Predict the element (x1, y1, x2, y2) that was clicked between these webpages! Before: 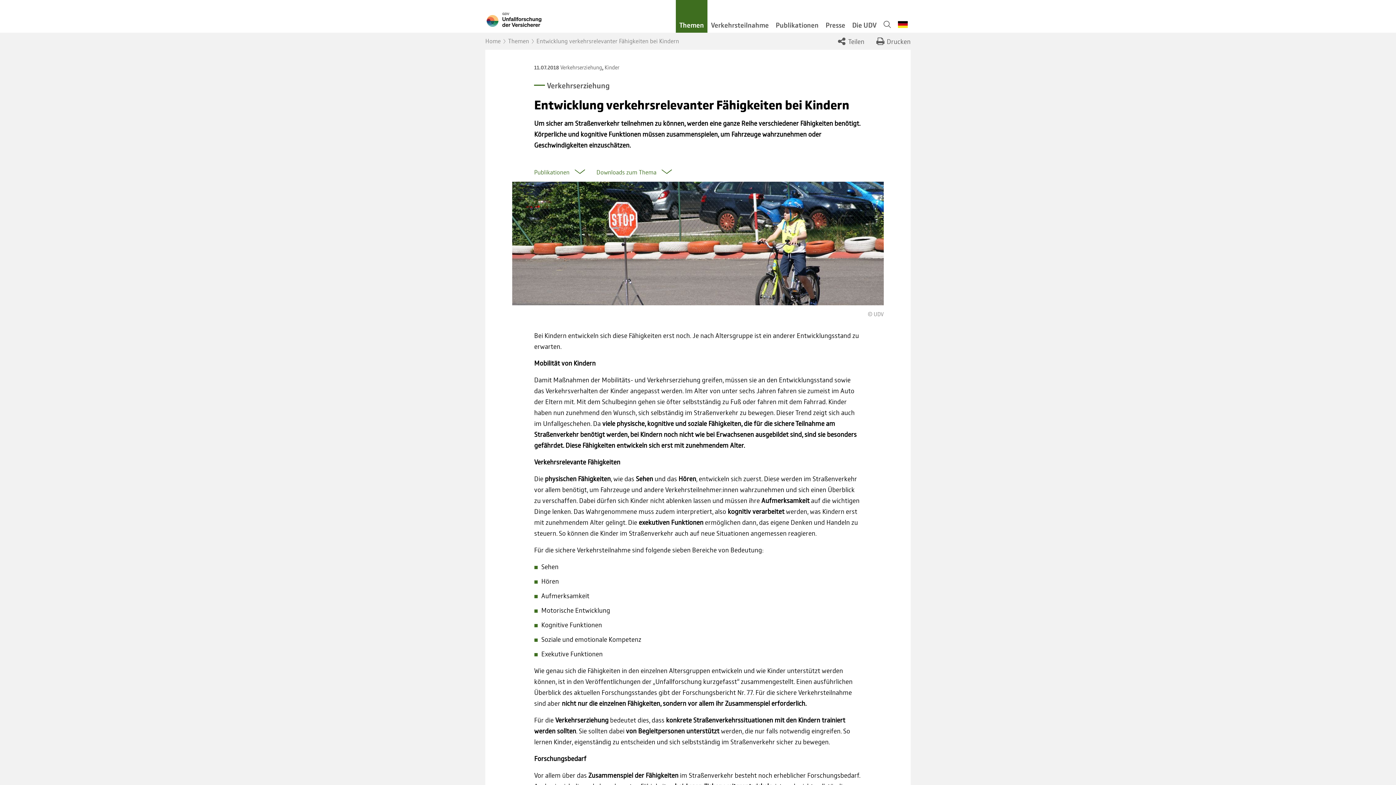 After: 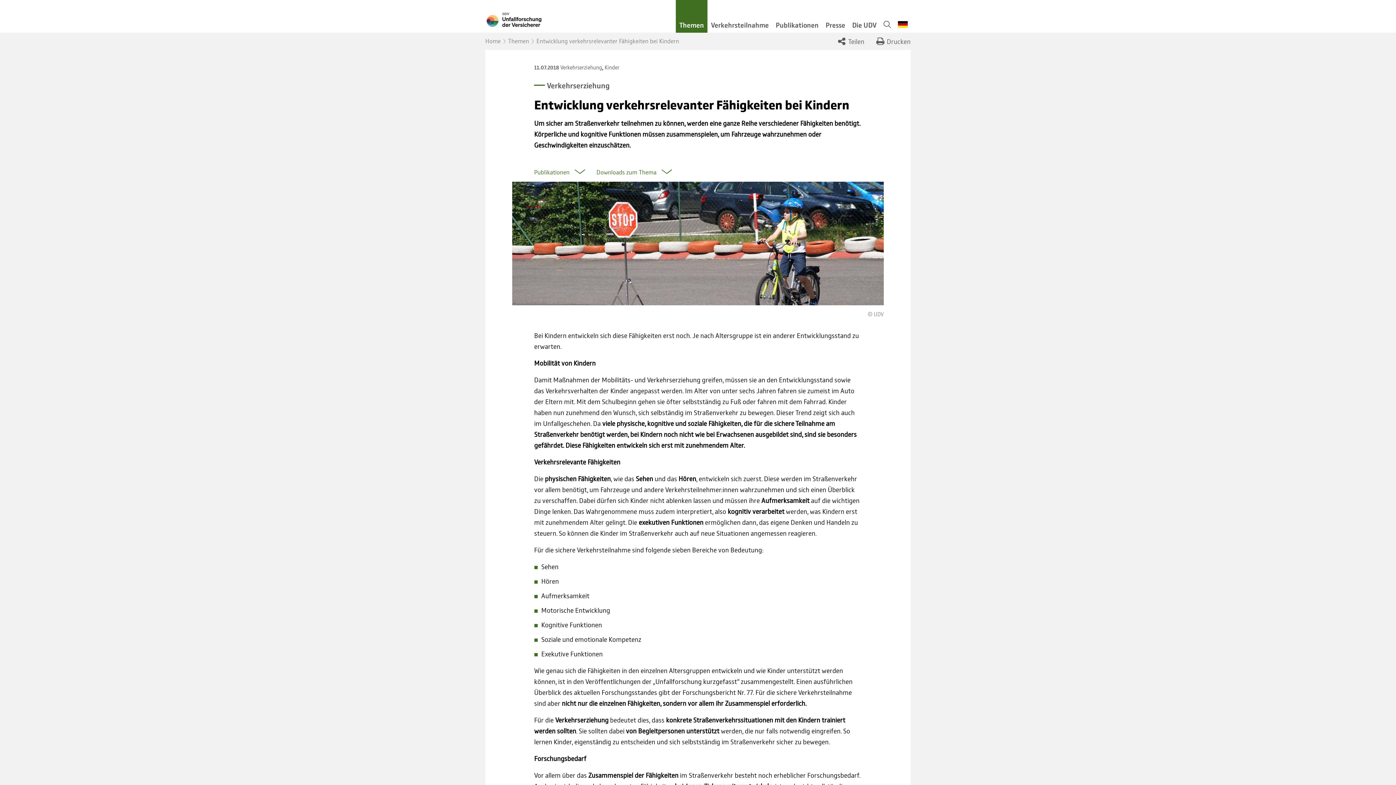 Action: bbox: (896, 21, 909, 28)